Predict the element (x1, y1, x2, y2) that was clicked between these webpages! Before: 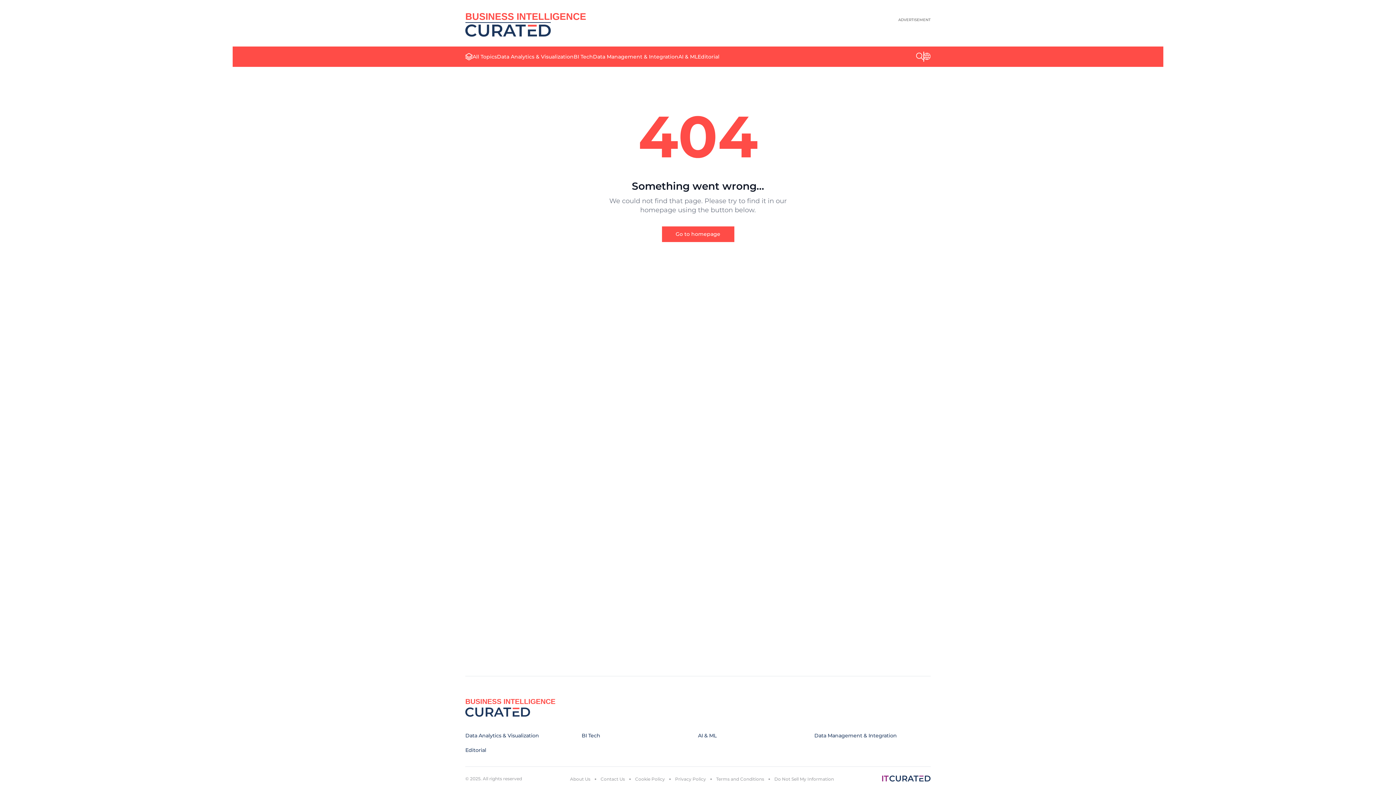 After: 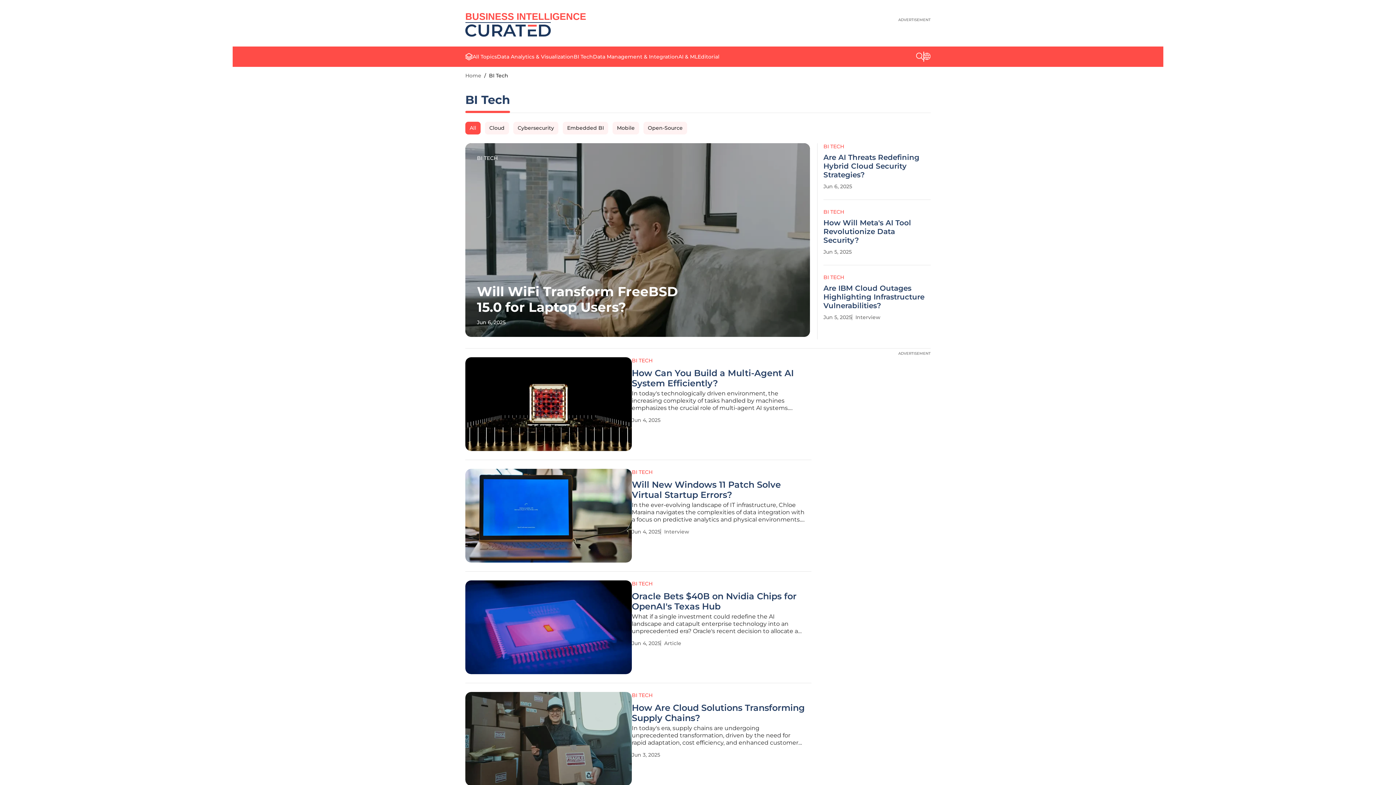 Action: bbox: (581, 732, 600, 739) label: BI Tech